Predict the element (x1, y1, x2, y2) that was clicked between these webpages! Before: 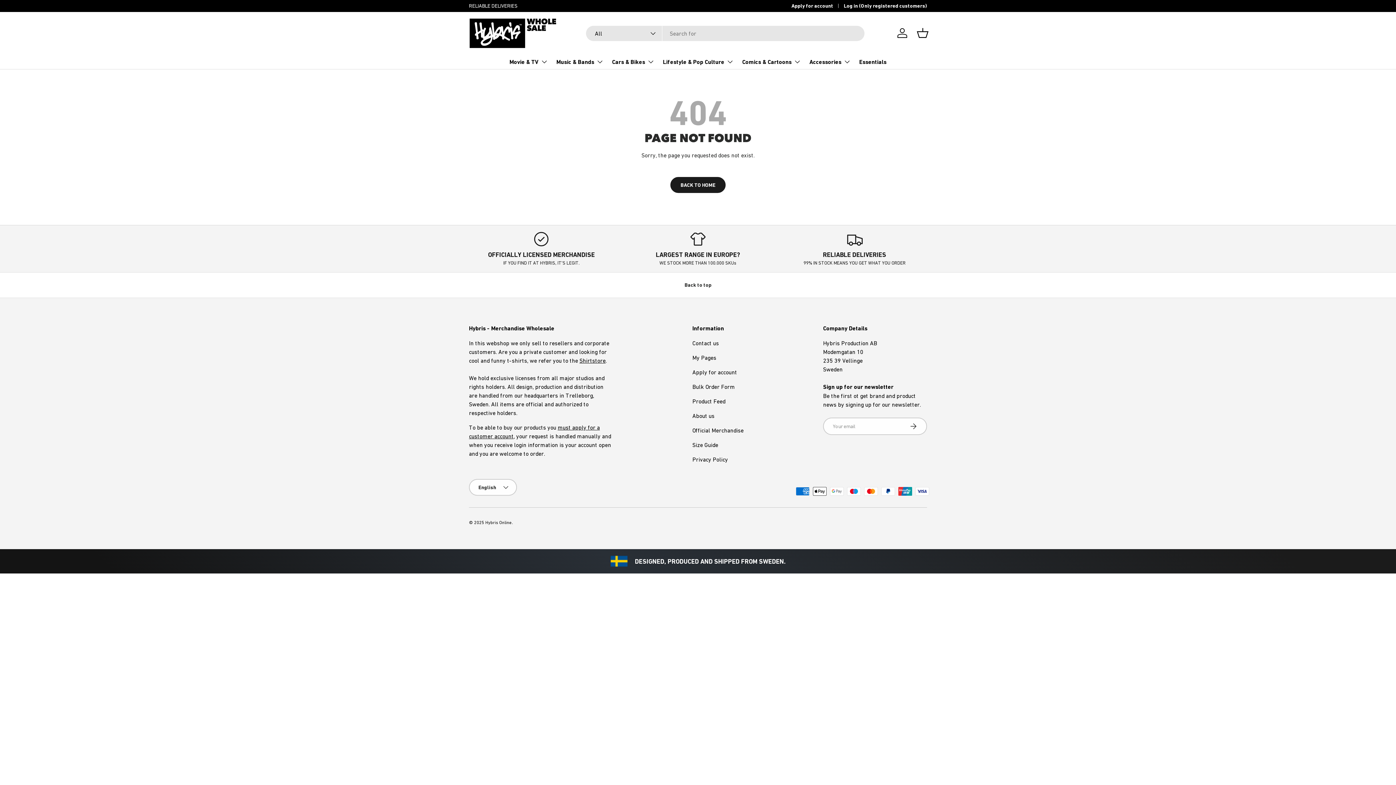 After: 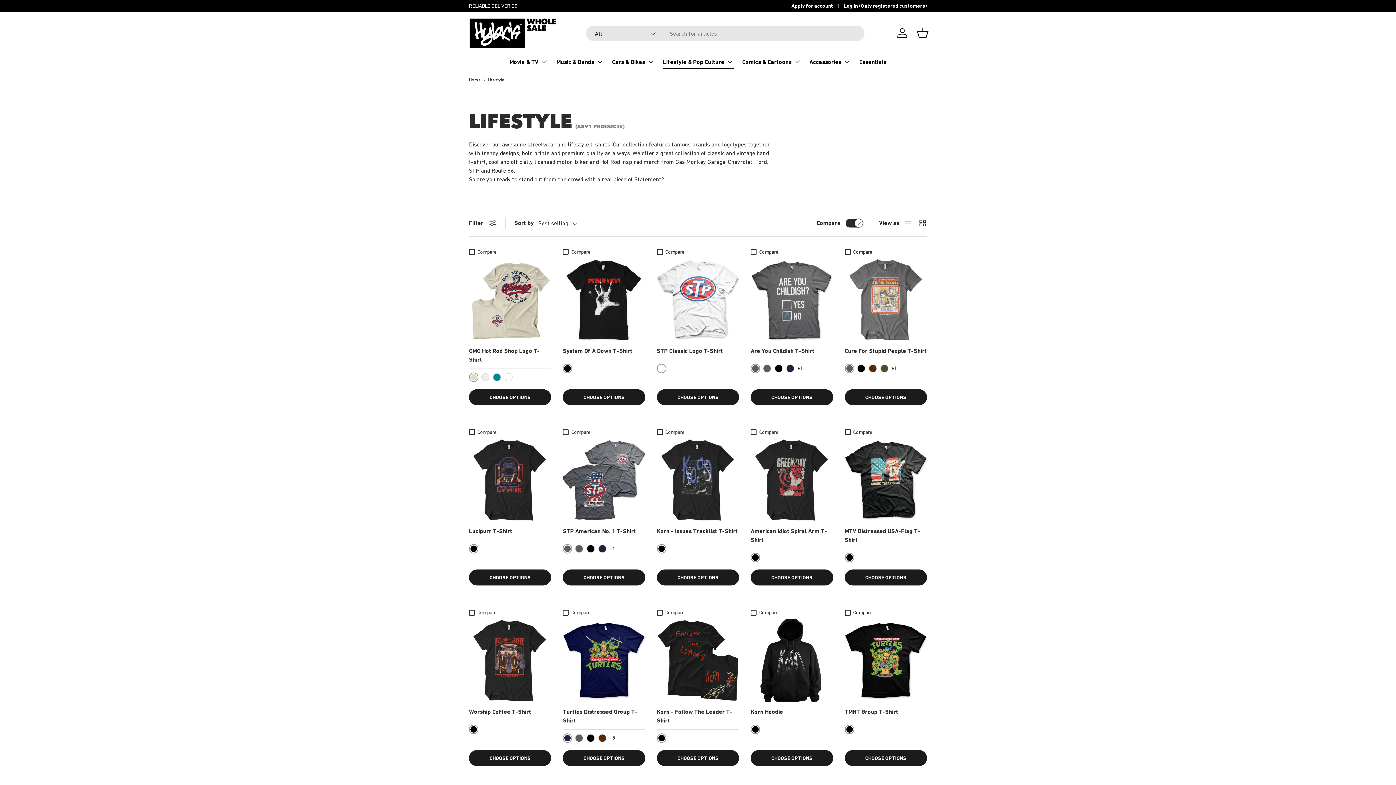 Action: label: Lifestyle & Pop Culture bbox: (663, 54, 733, 68)